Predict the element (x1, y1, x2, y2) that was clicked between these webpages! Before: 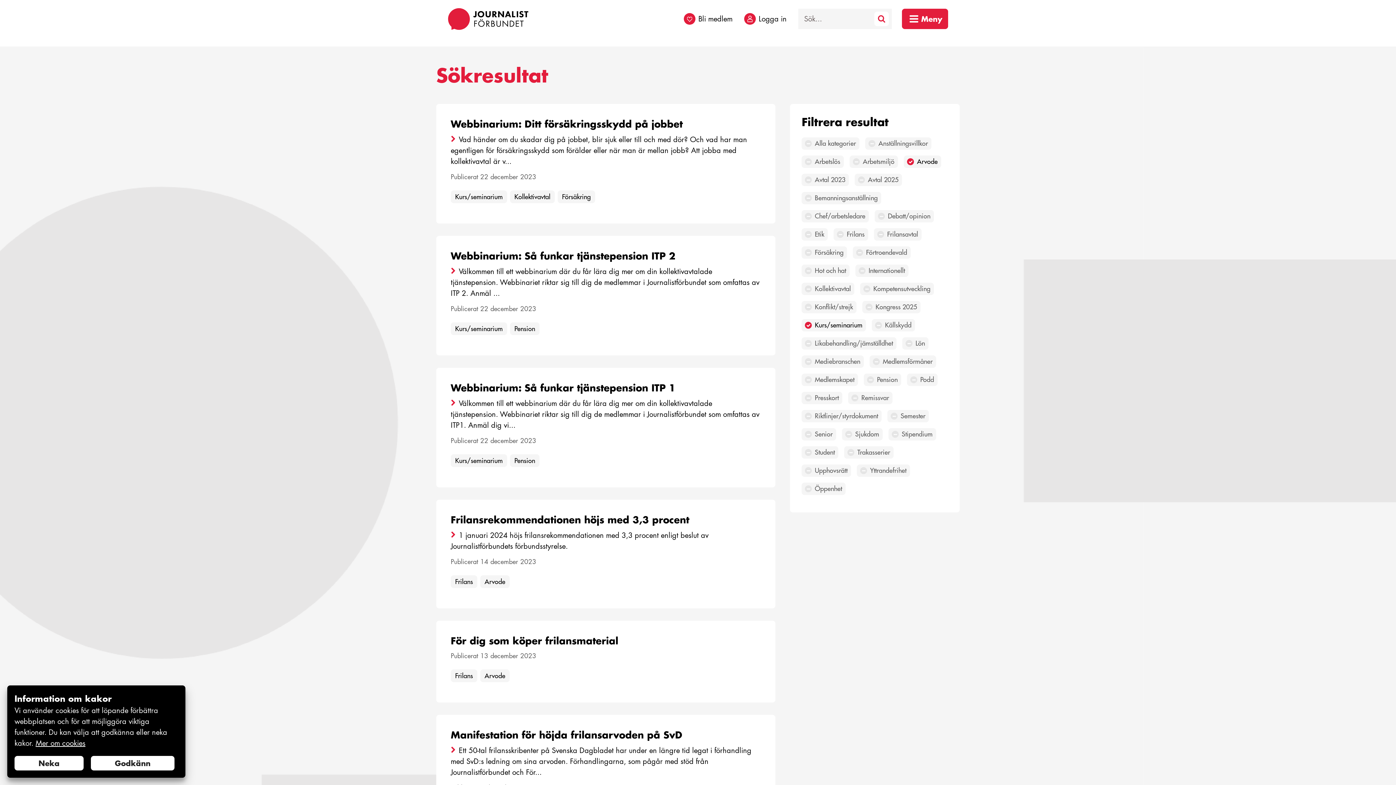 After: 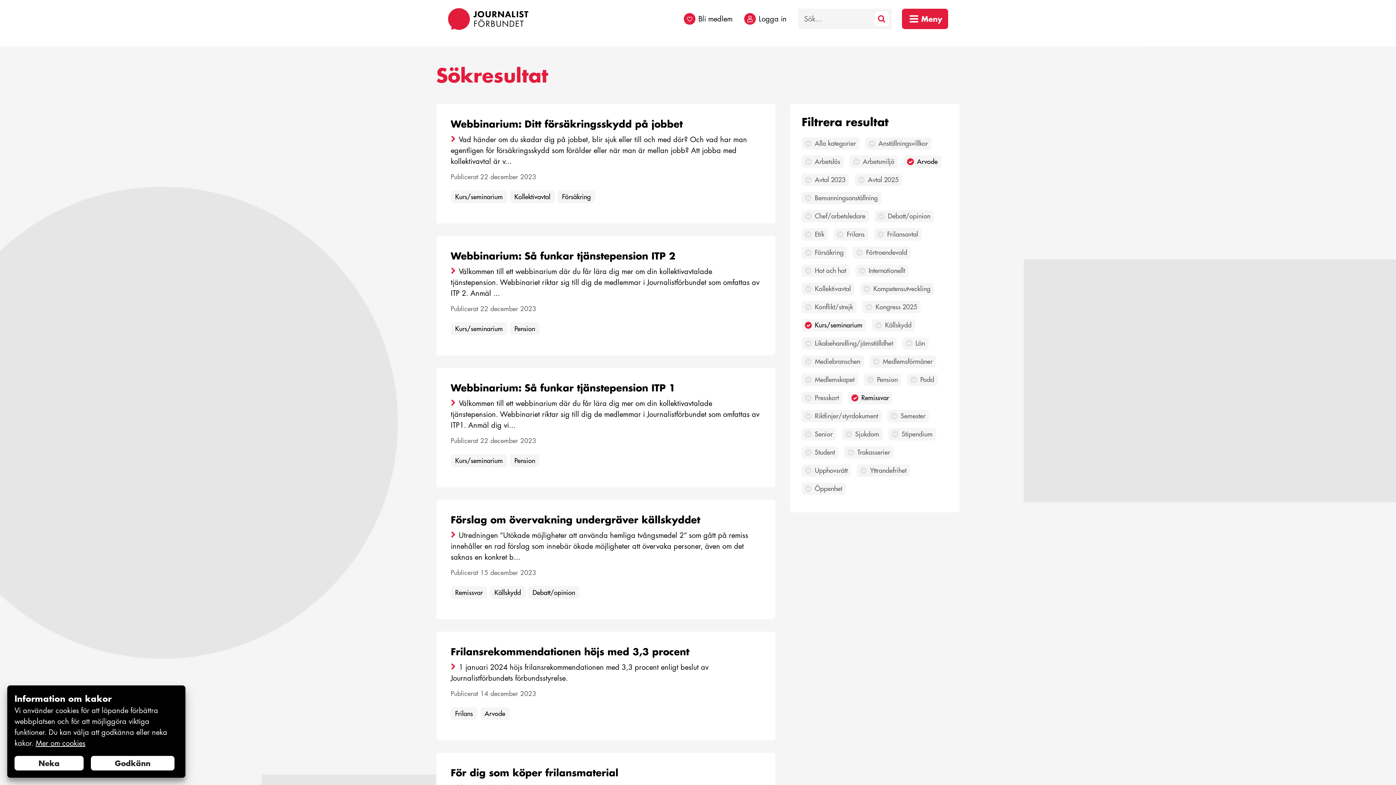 Action: label: Remissvar bbox: (848, 392, 892, 404)